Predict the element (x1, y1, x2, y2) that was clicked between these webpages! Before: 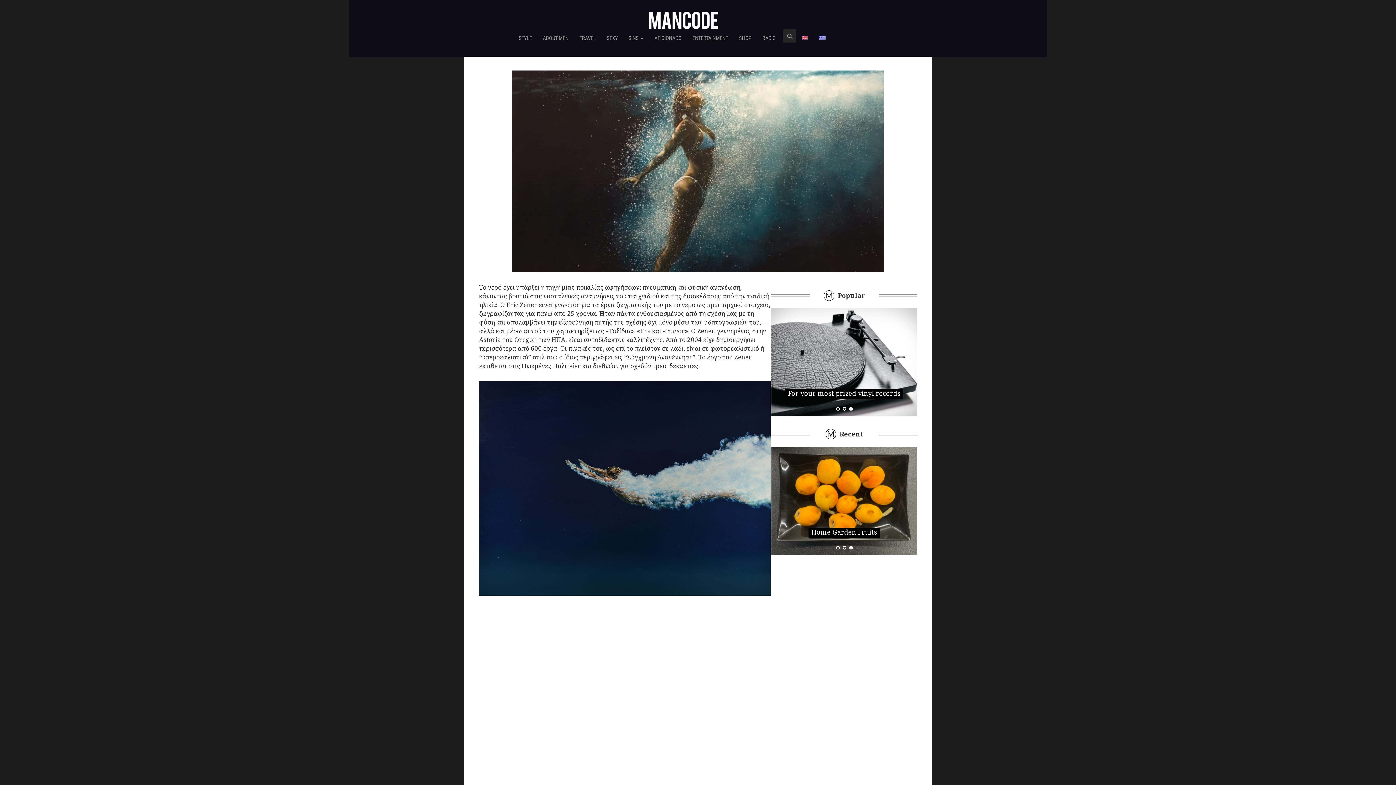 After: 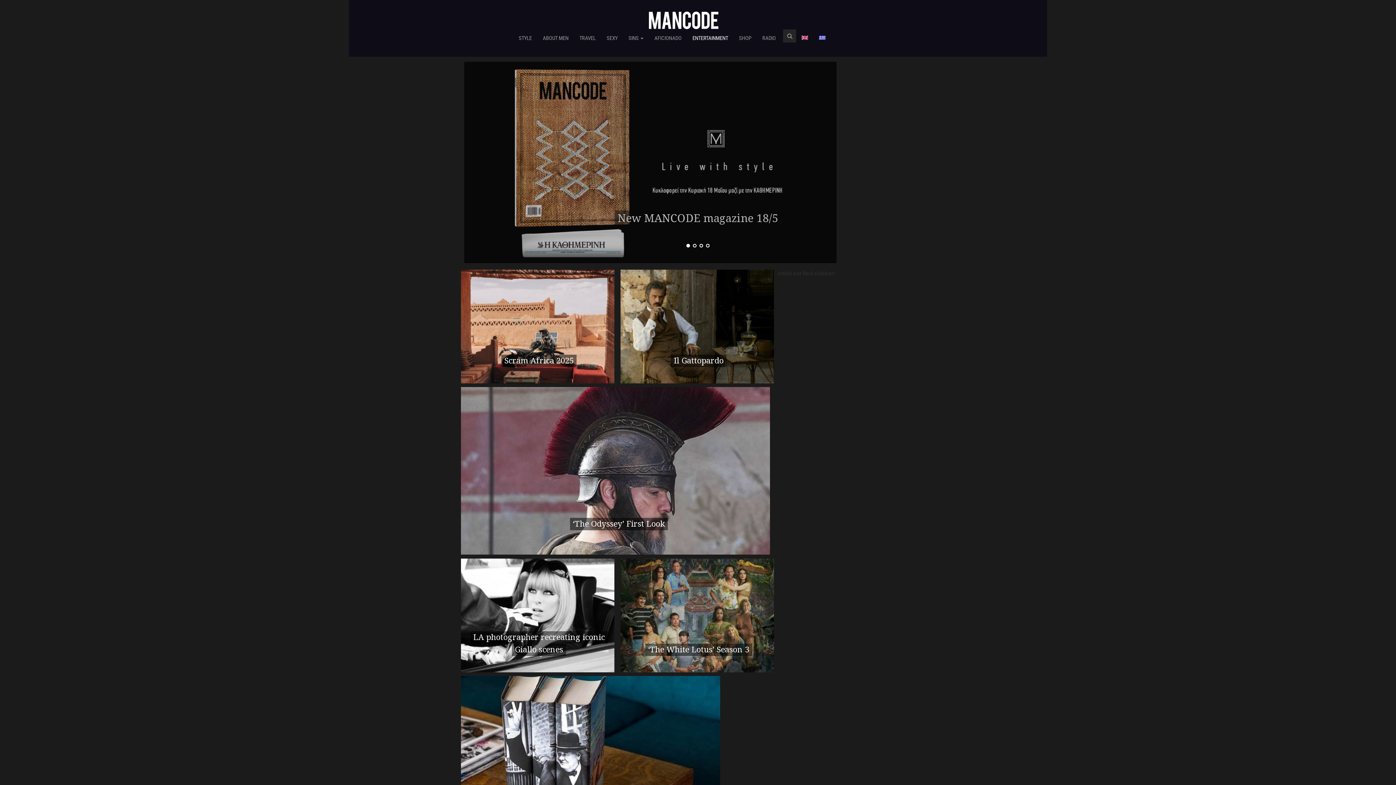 Action: label: ENTERTAINMENT bbox: (687, 29, 733, 47)